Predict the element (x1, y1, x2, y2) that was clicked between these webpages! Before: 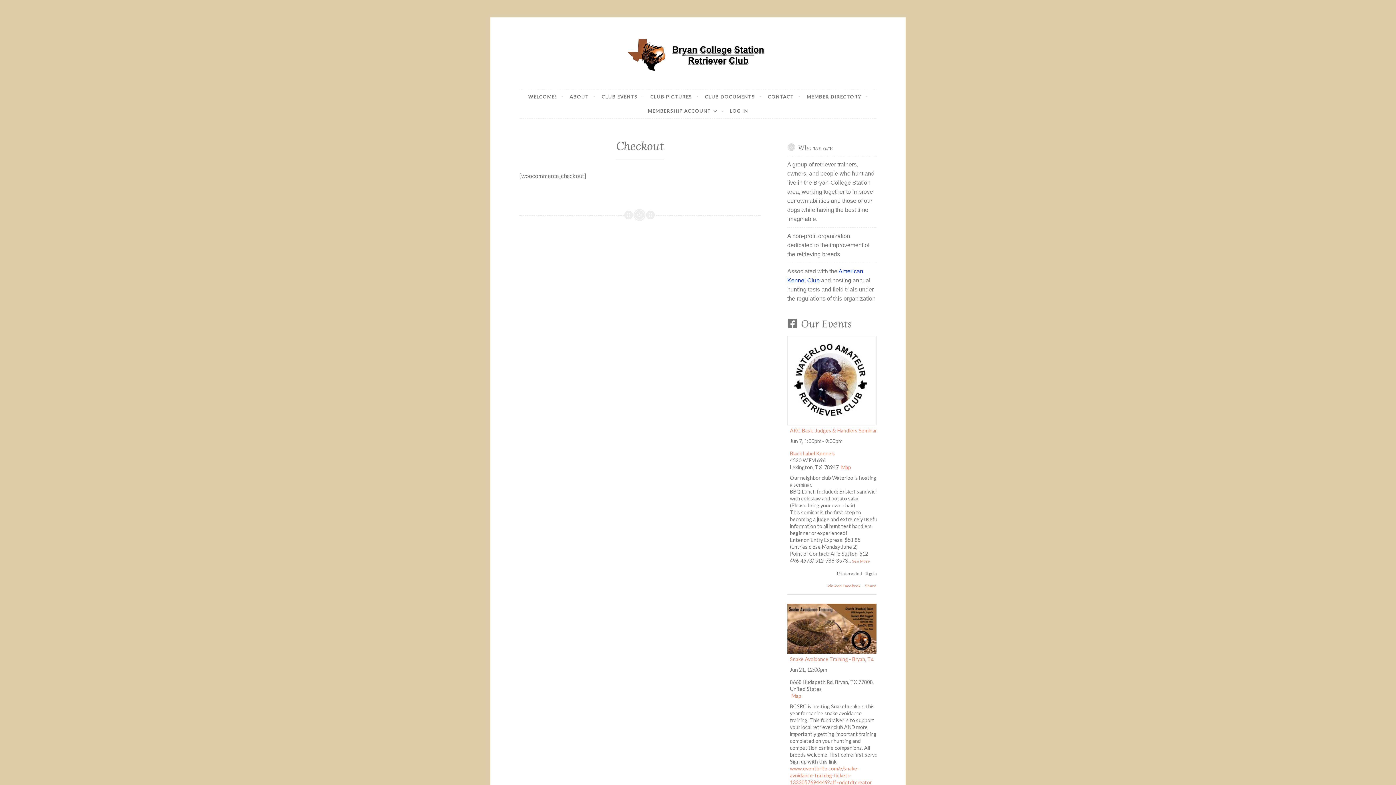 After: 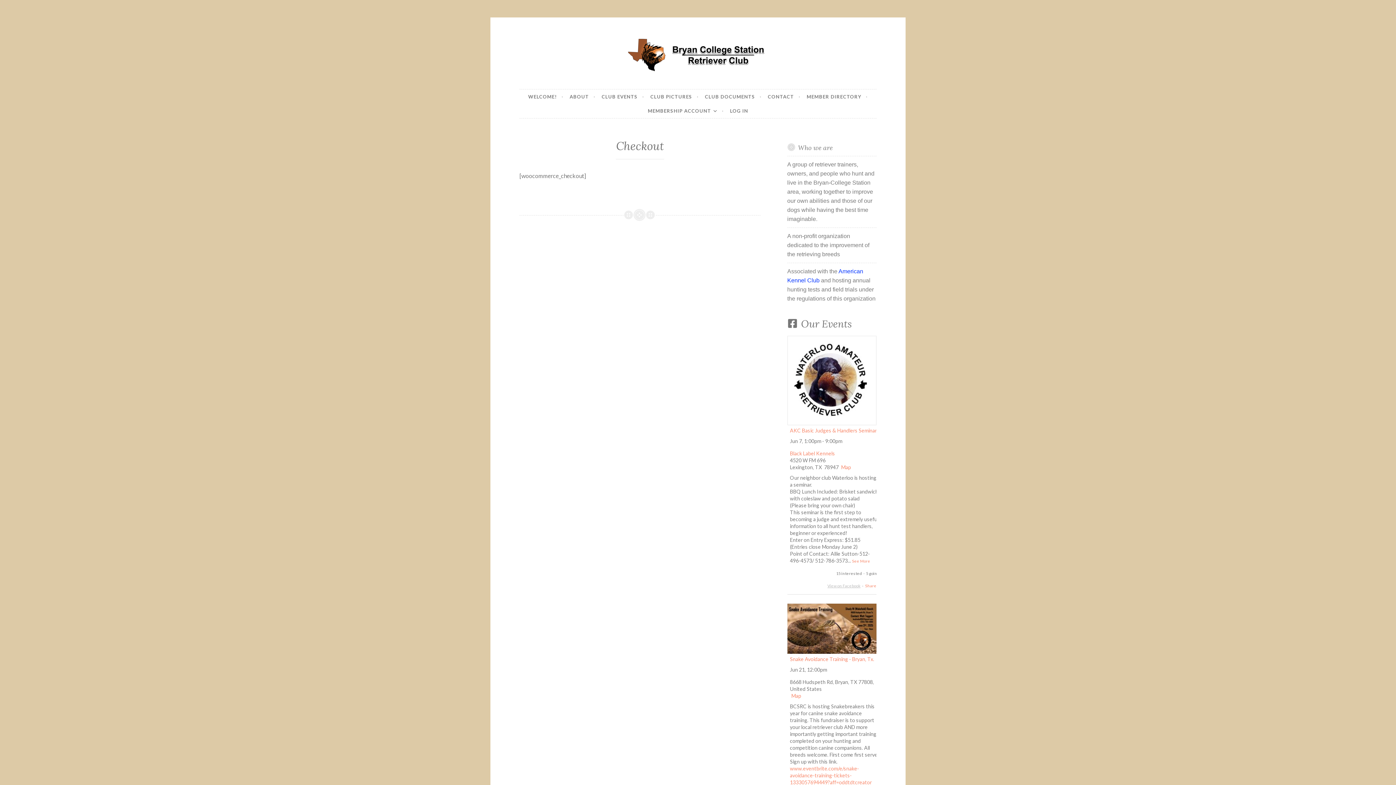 Action: label: View on Facebook bbox: (827, 583, 860, 588)